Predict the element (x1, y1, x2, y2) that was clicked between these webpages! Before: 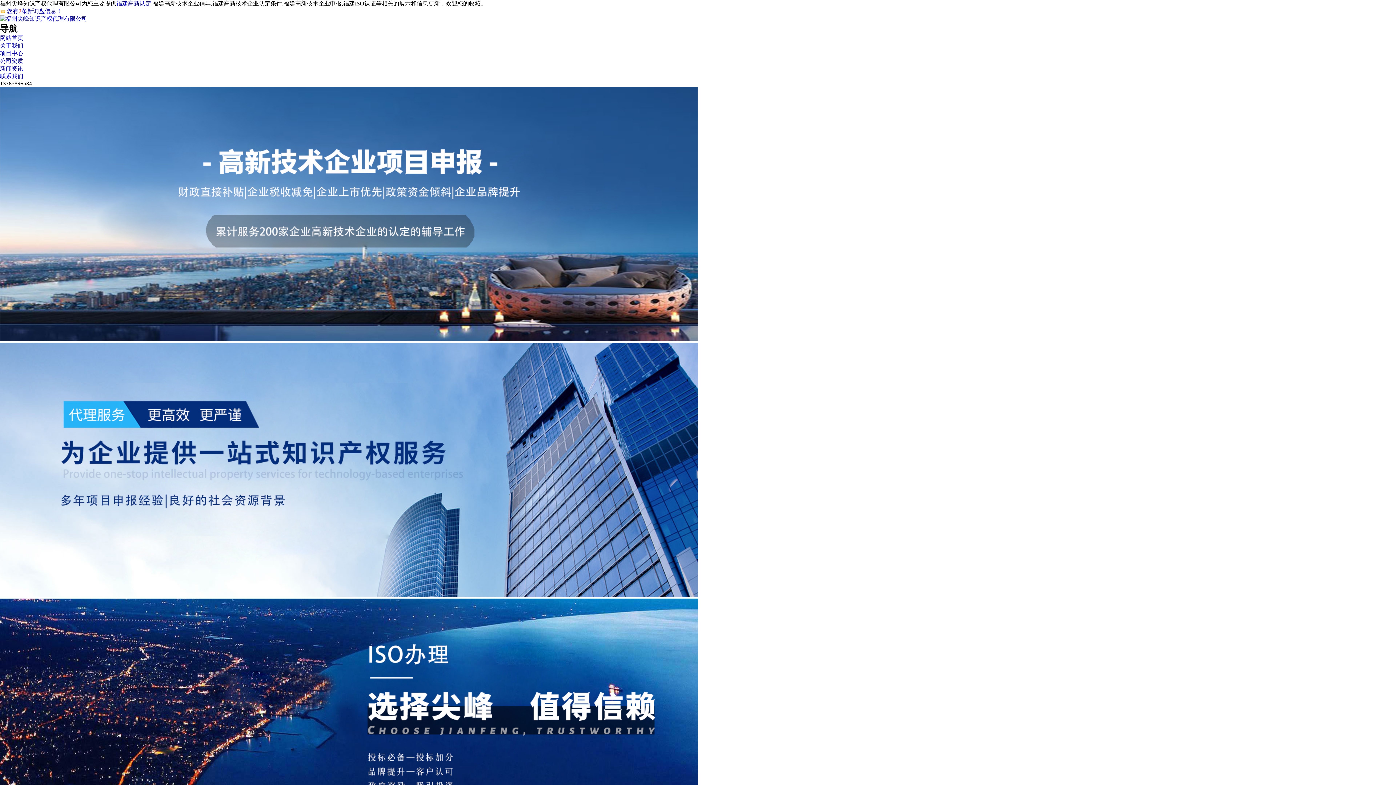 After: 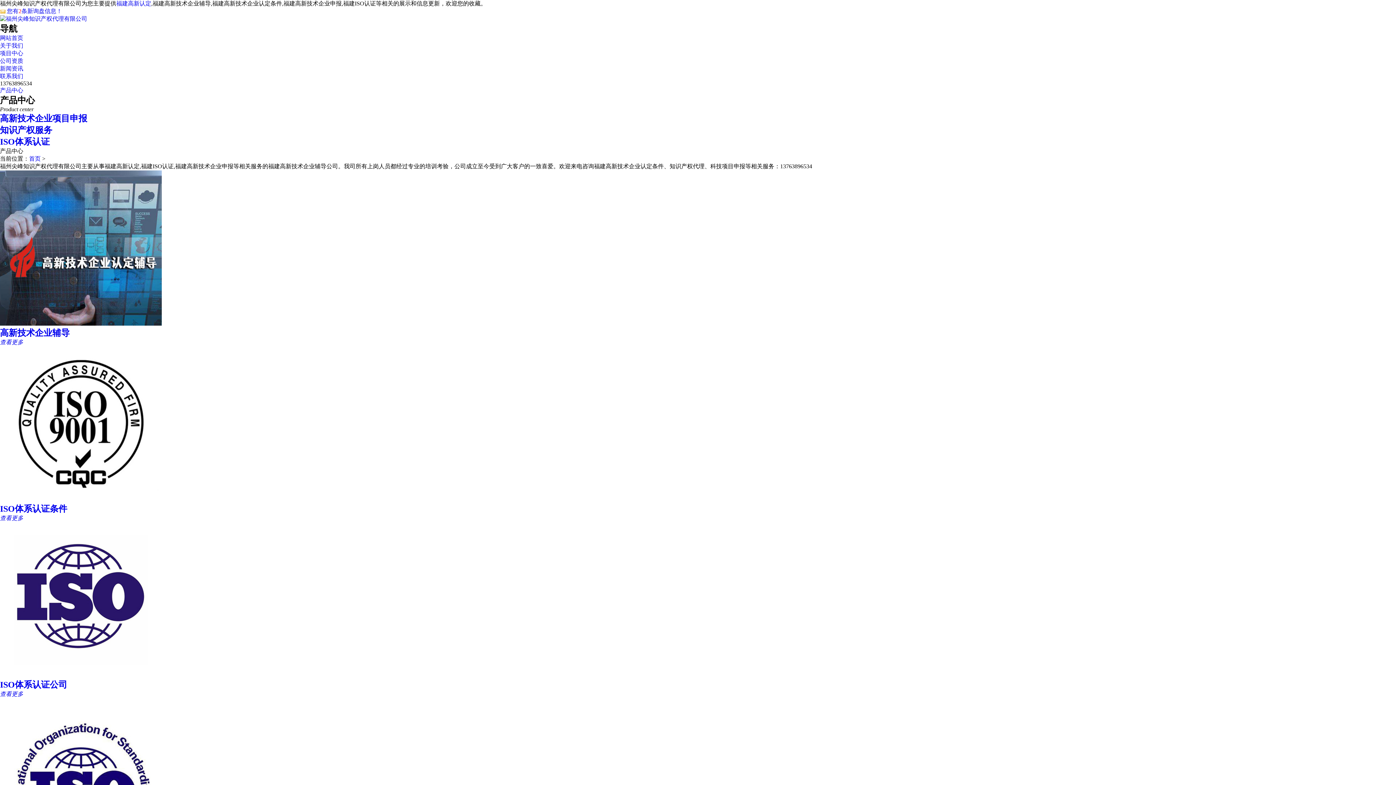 Action: bbox: (0, 50, 23, 56) label: 项目中心